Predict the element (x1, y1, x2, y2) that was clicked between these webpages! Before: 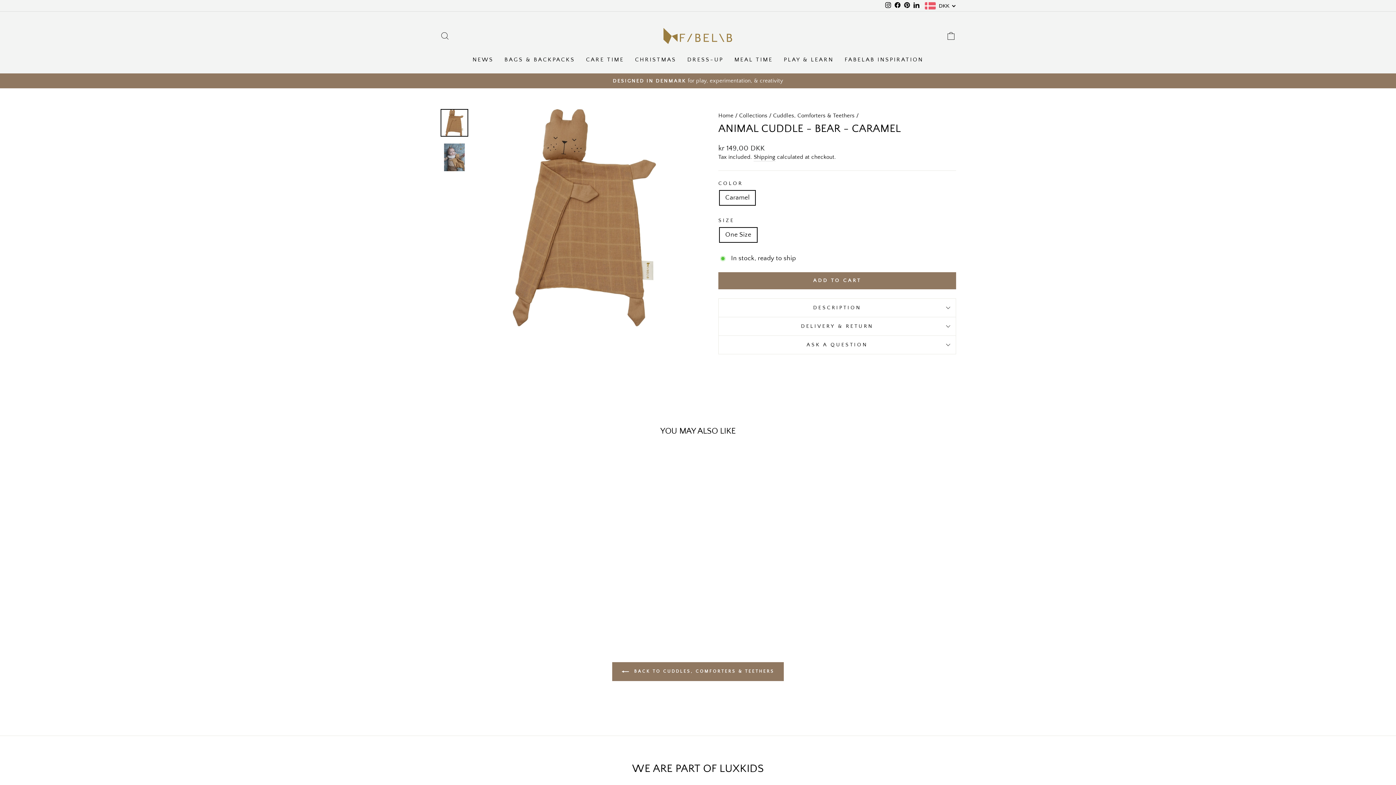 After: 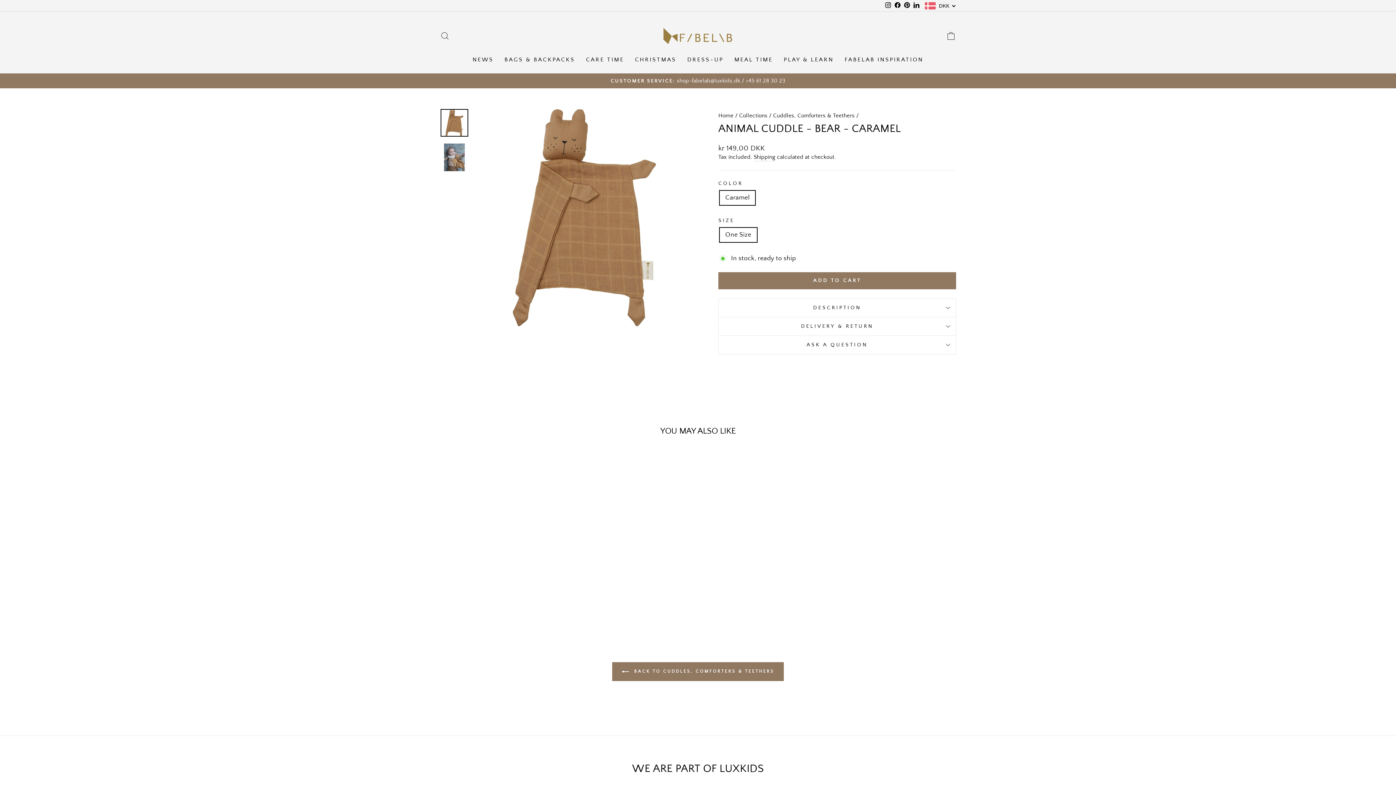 Action: label: Facebook bbox: (893, 0, 902, 11)